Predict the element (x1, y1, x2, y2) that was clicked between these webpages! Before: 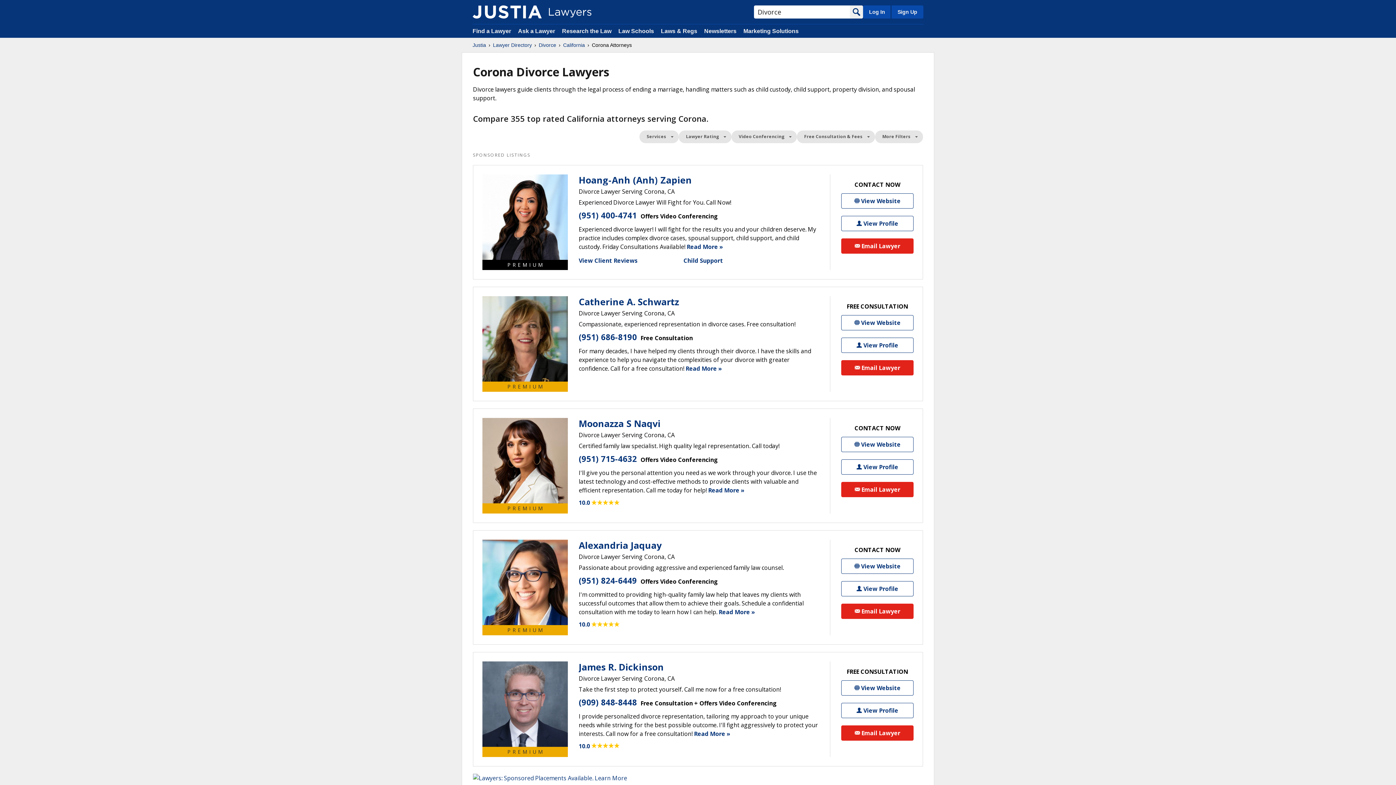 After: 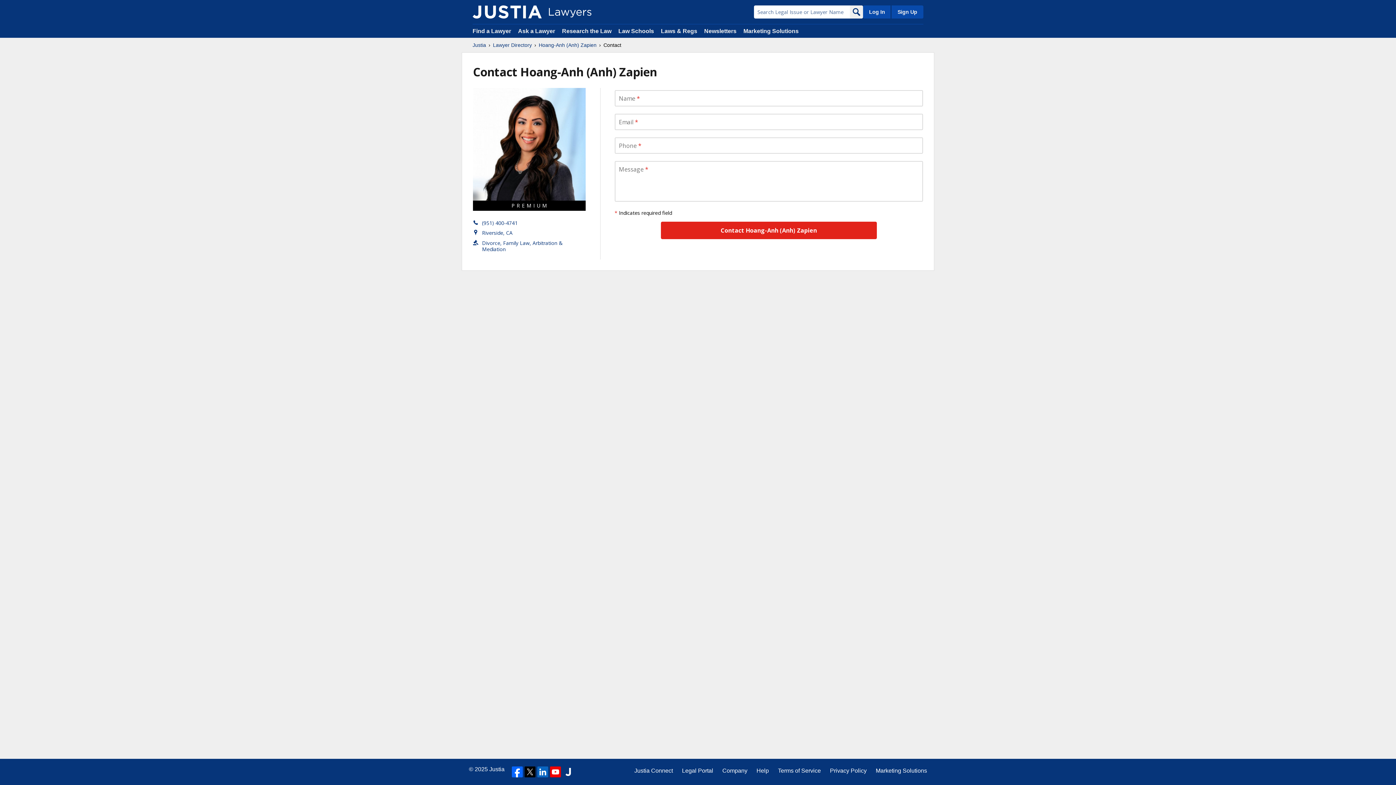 Action: label: Email Hoang-Anh (Anh) Zapien bbox: (841, 238, 913, 253)